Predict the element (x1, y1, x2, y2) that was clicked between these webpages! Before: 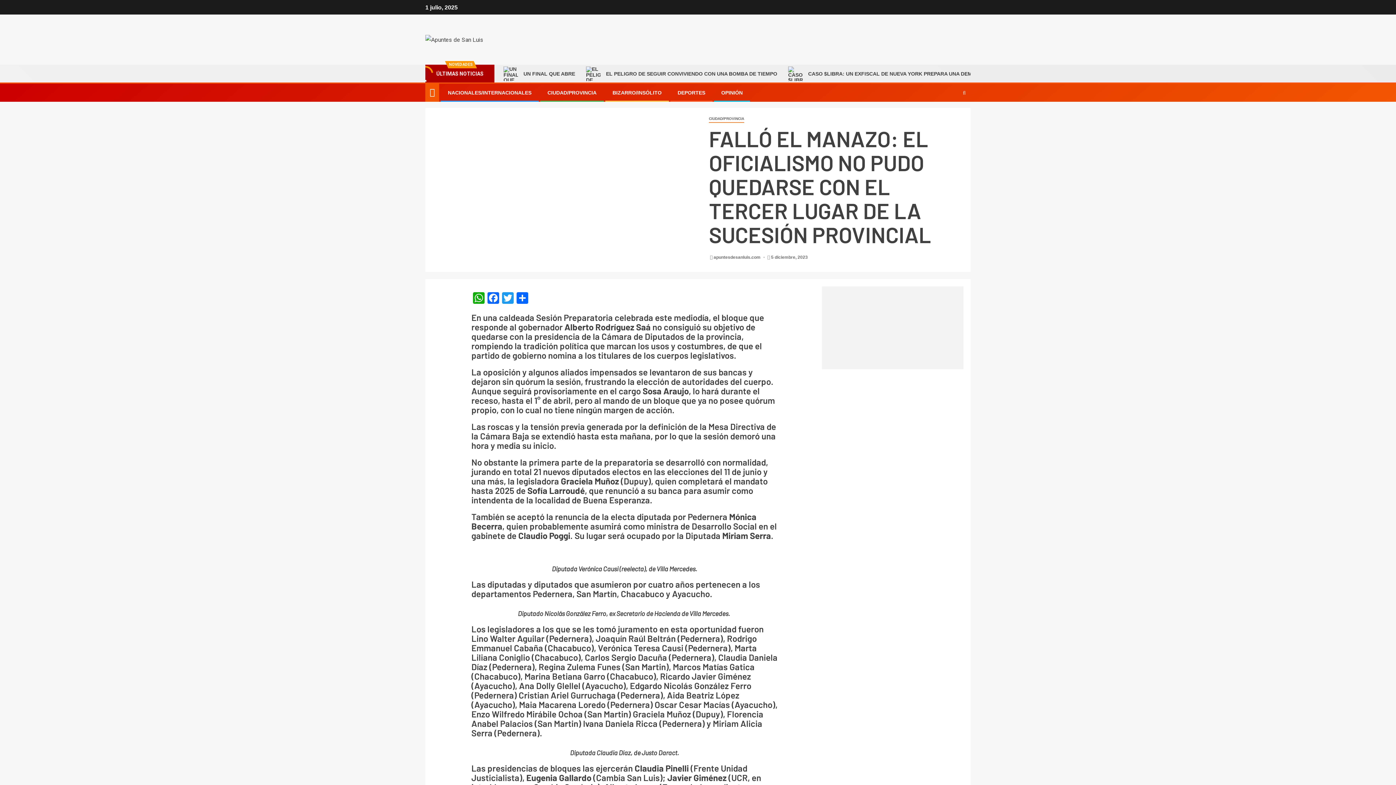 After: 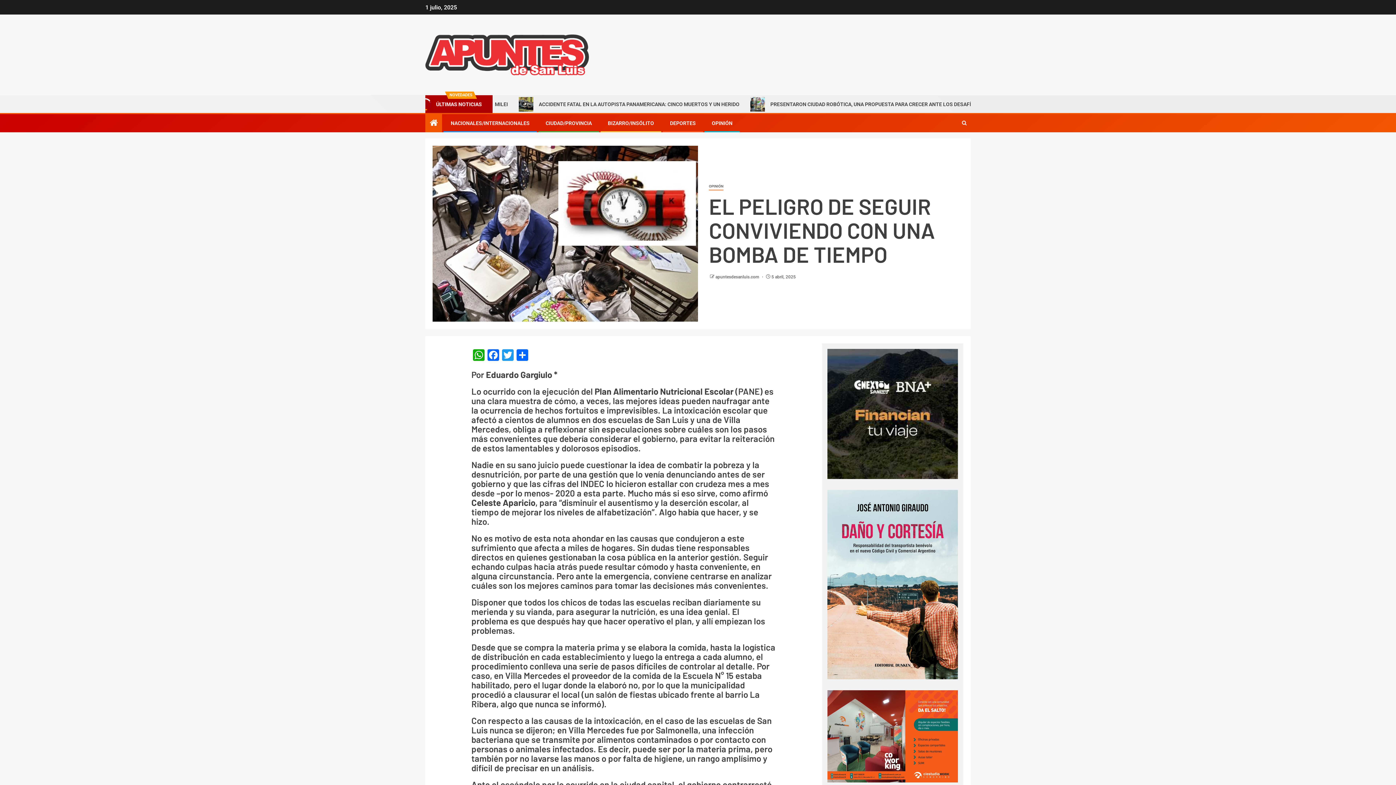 Action: label: EL PELIGRO DE SEGUIR CONVIVIENDO CON UNA BOMBA DE TIEMPO bbox: (580, 66, 782, 81)